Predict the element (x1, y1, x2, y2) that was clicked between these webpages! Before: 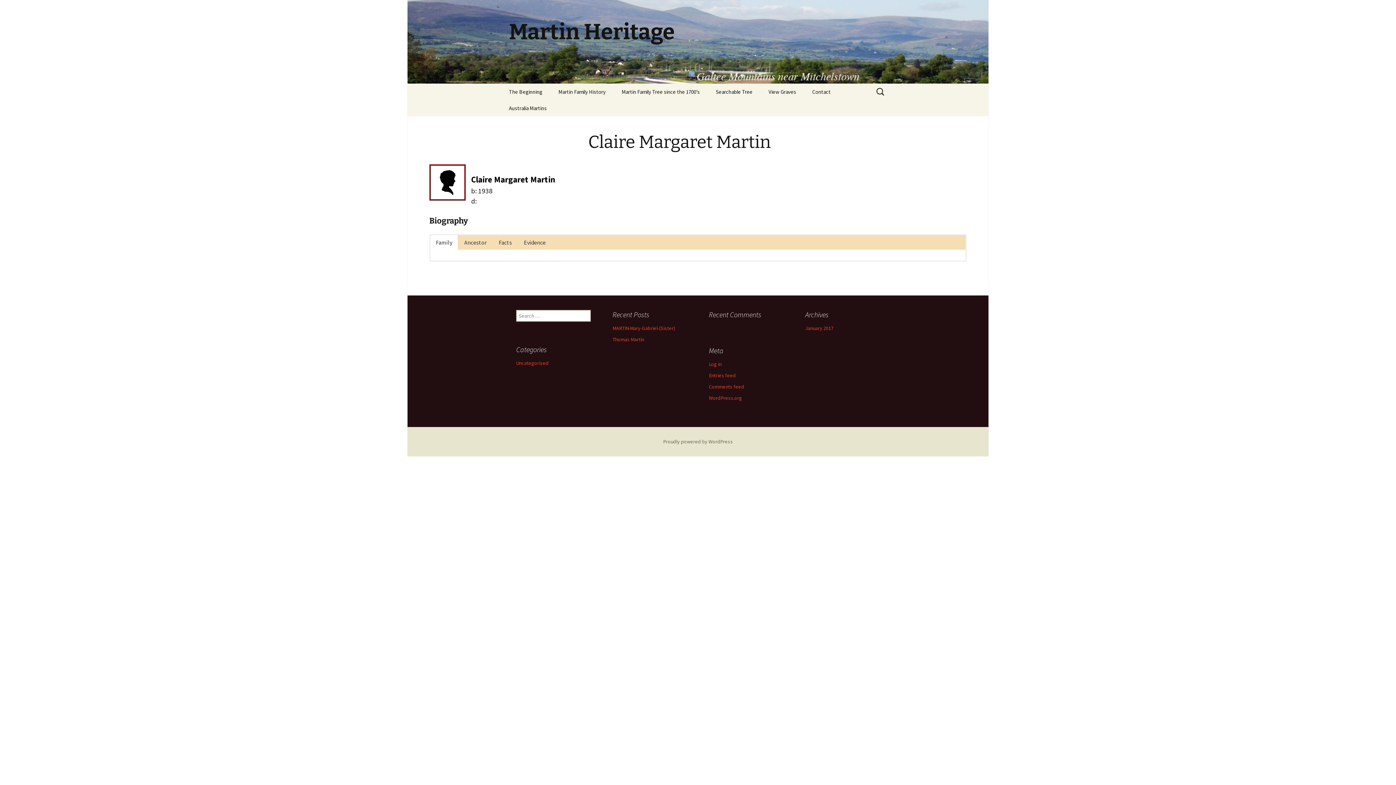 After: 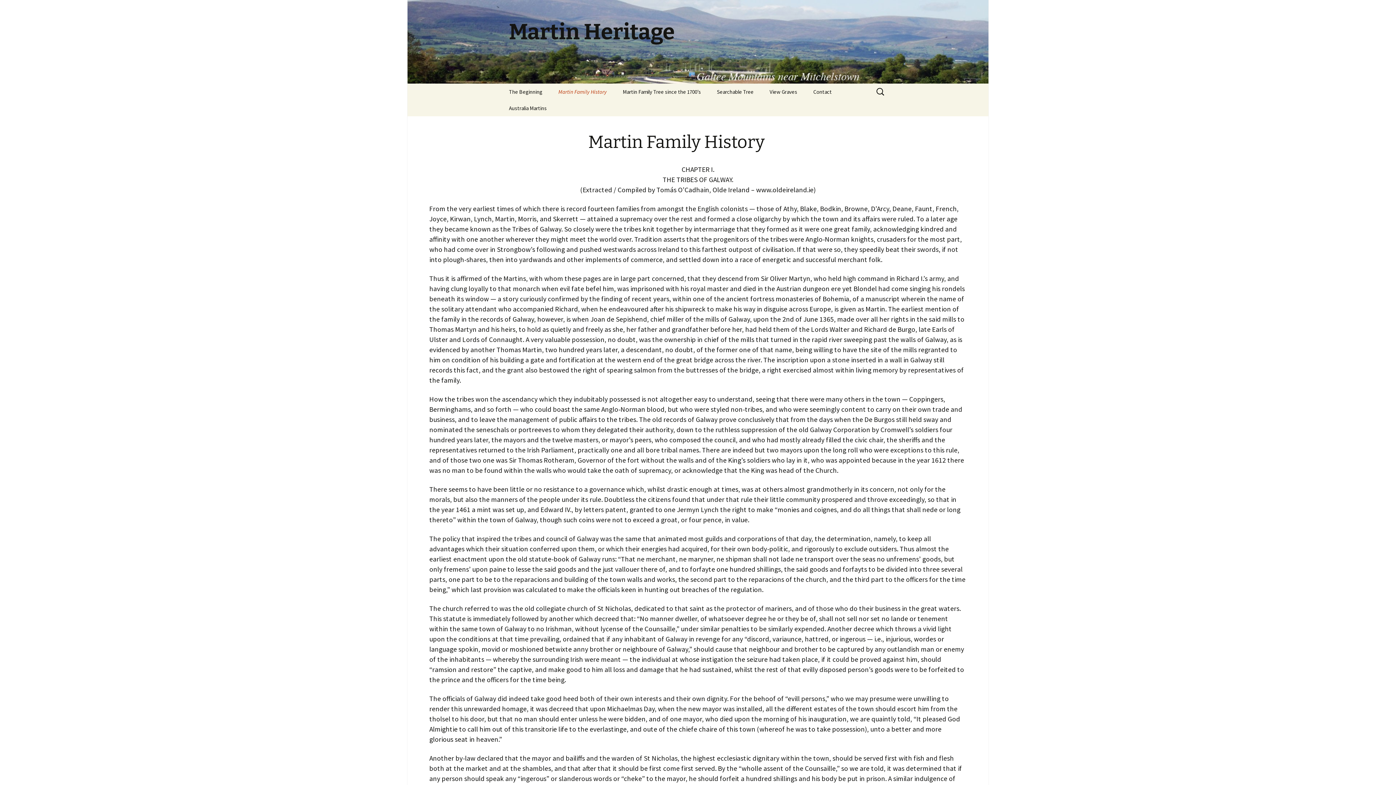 Action: label: Martin Family History bbox: (551, 83, 613, 100)